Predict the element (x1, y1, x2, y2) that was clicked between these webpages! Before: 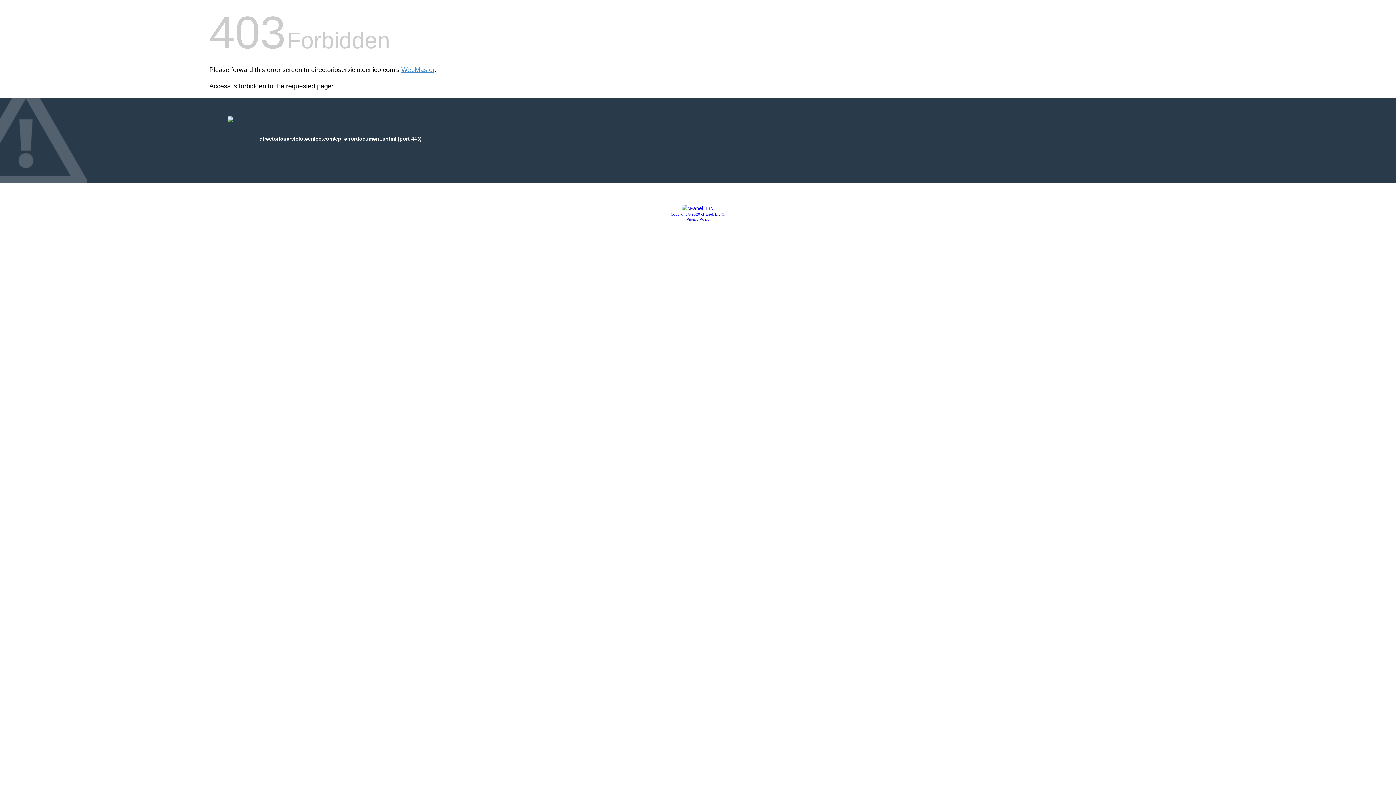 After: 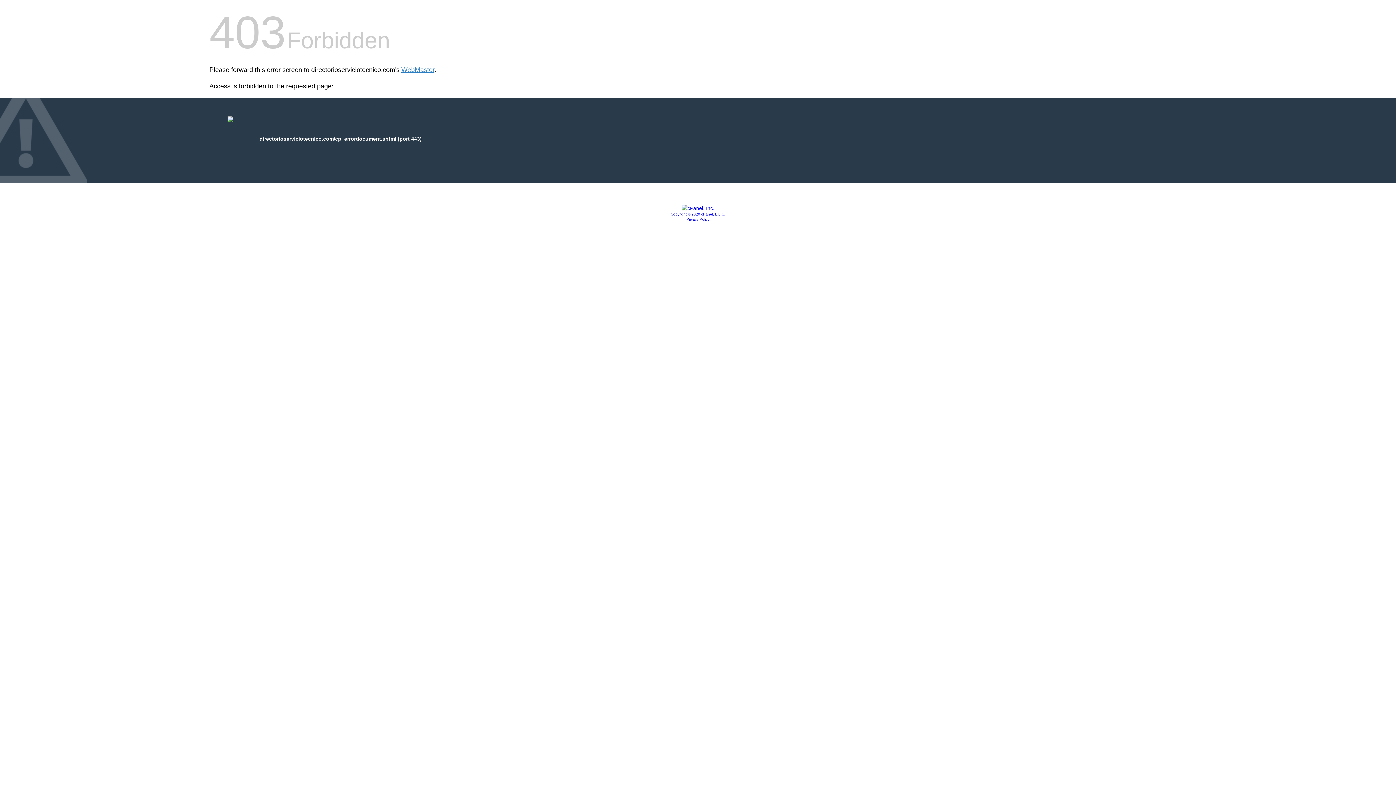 Action: label: Copyright © 2020 cPanel, L.L.C. bbox: (670, 212, 725, 216)